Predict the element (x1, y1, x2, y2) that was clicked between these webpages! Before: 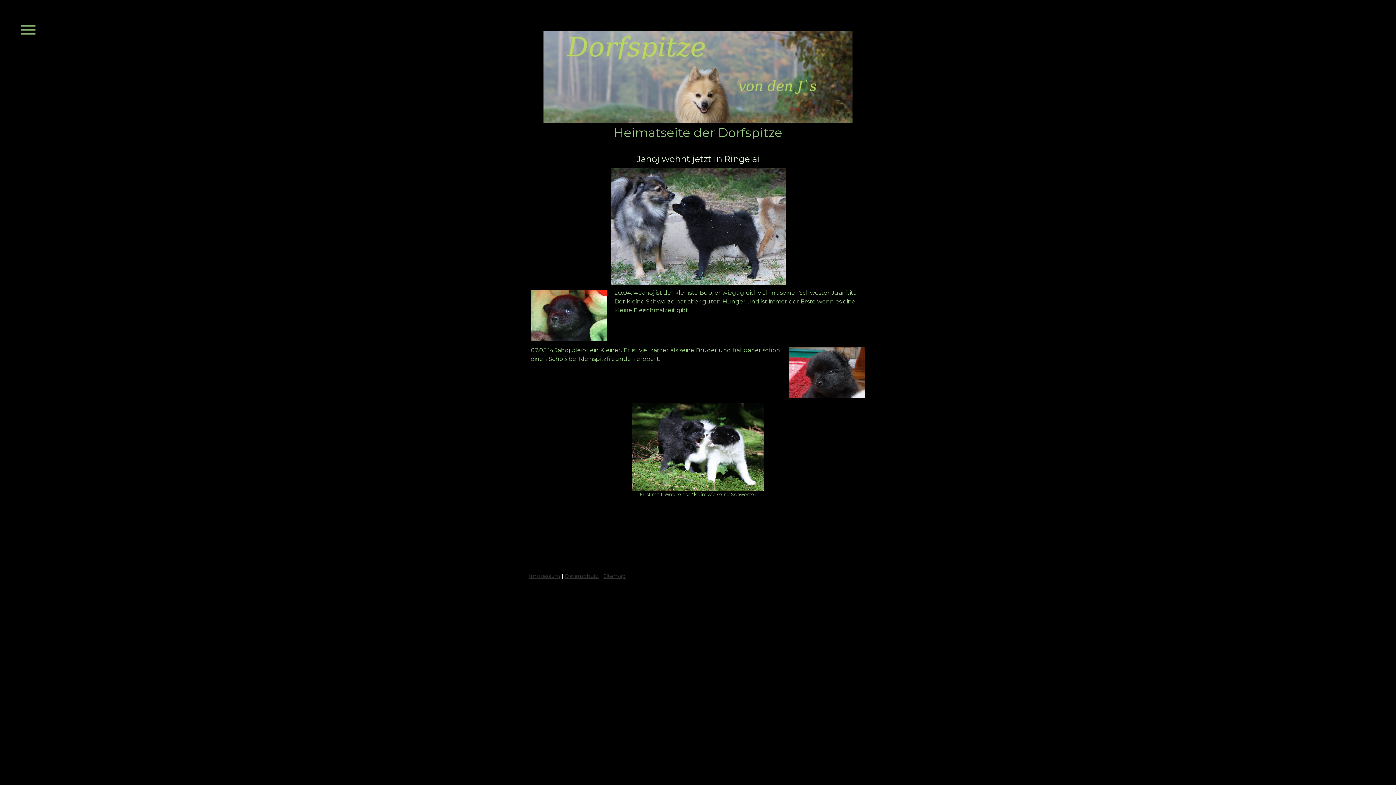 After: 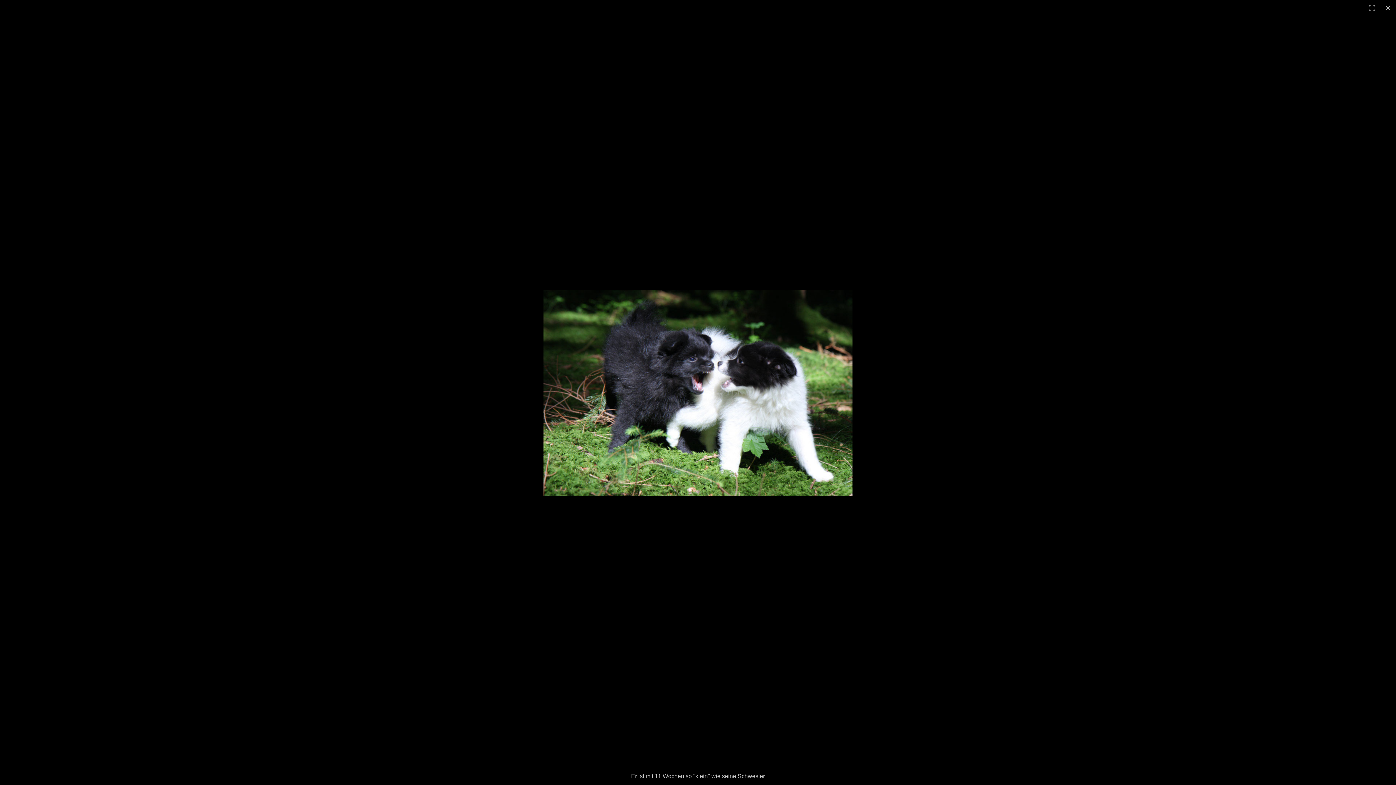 Action: bbox: (632, 404, 764, 411)